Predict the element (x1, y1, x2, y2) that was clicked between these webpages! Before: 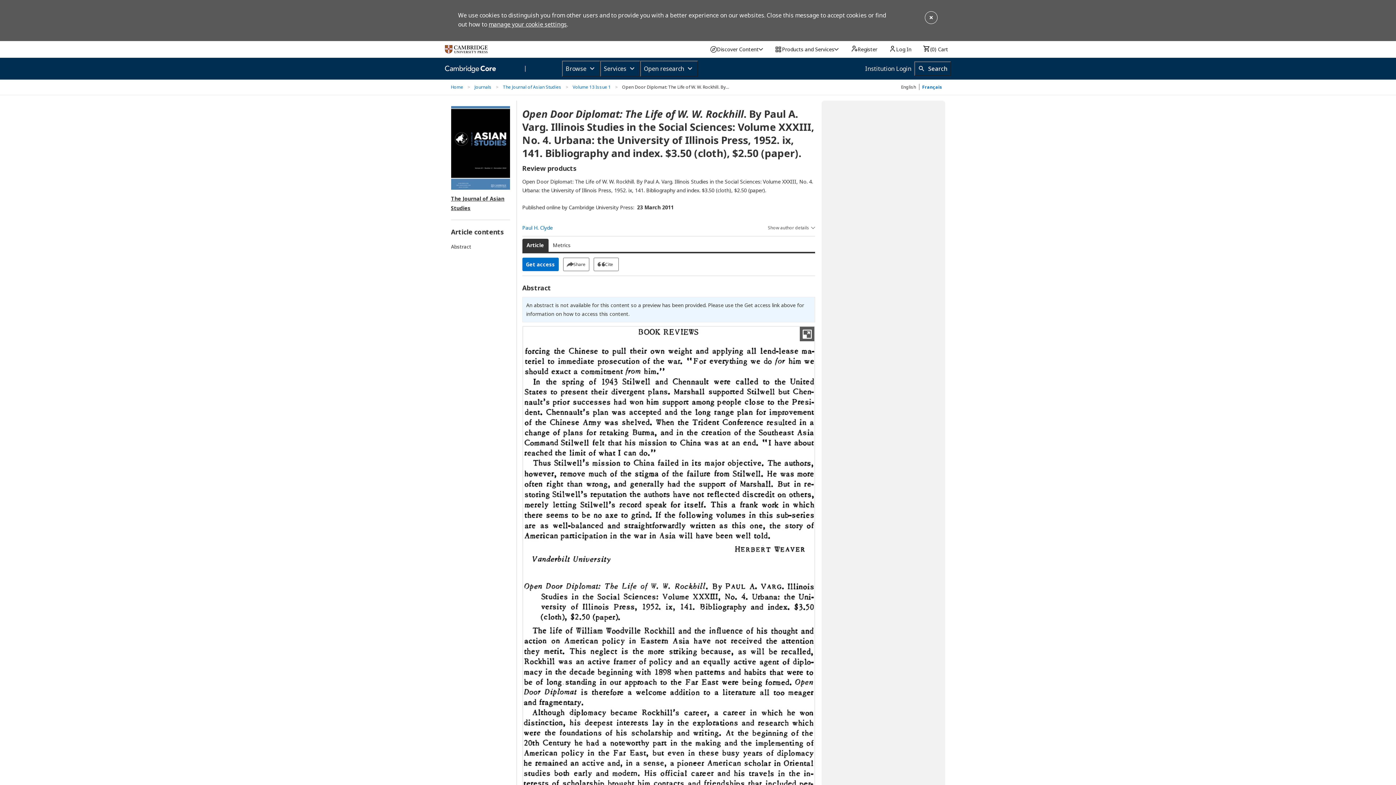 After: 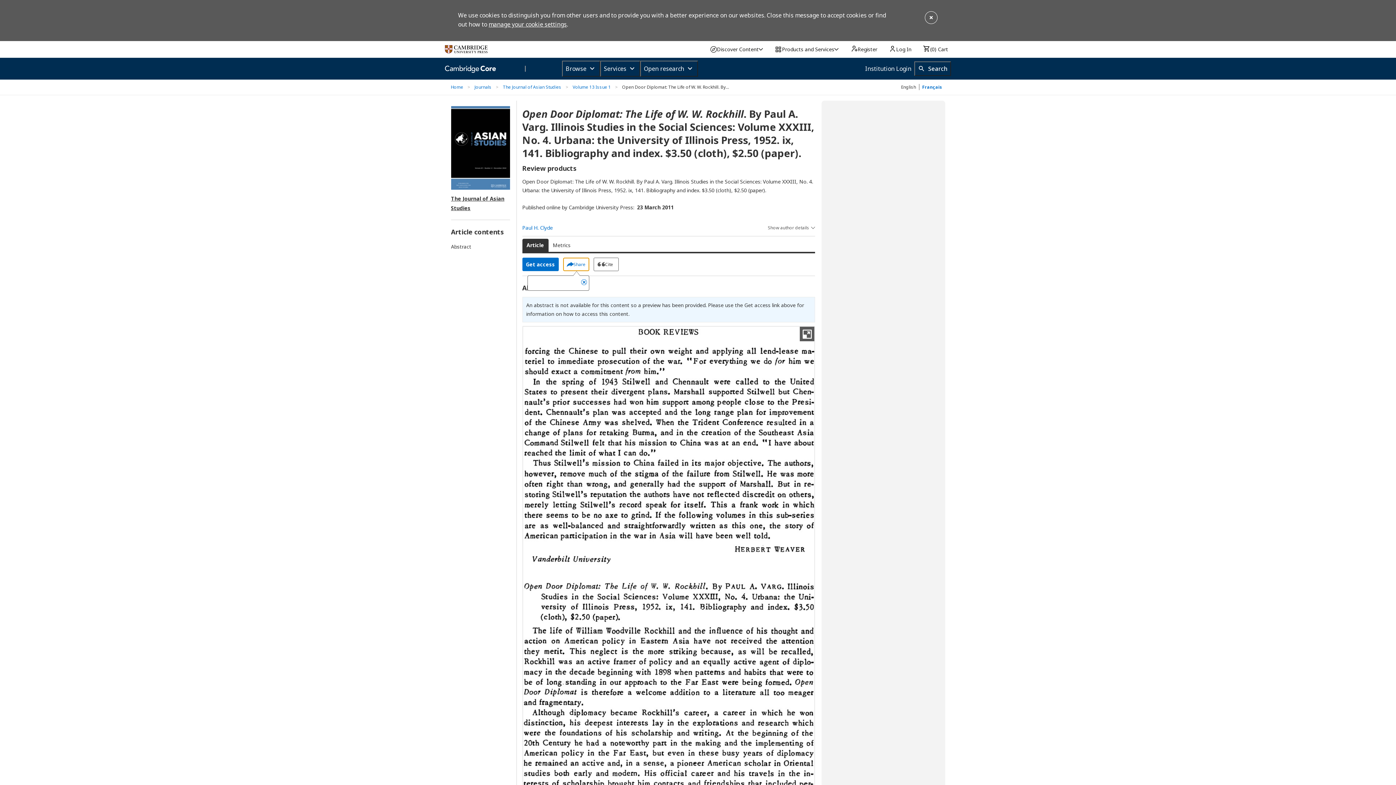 Action: label: Share bbox: (563, 257, 589, 271)